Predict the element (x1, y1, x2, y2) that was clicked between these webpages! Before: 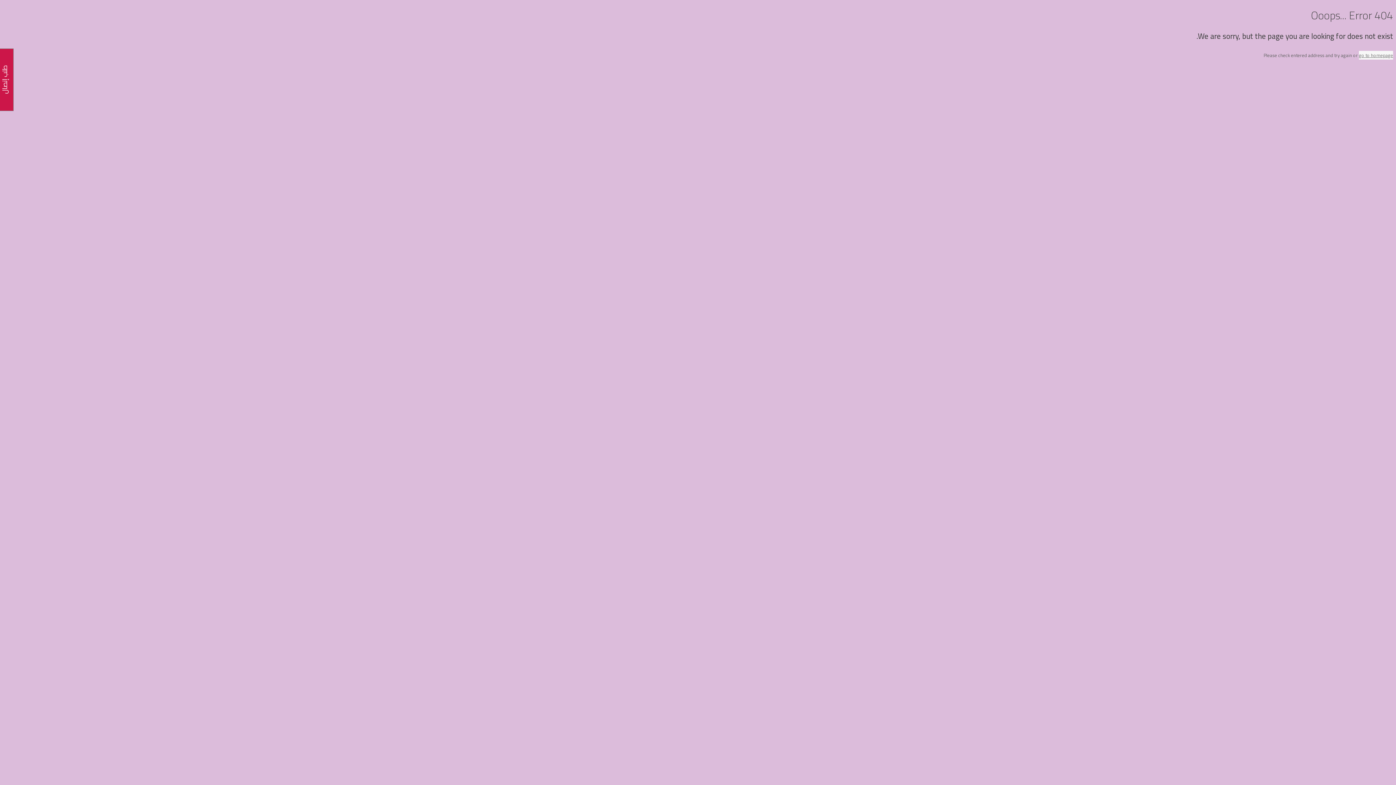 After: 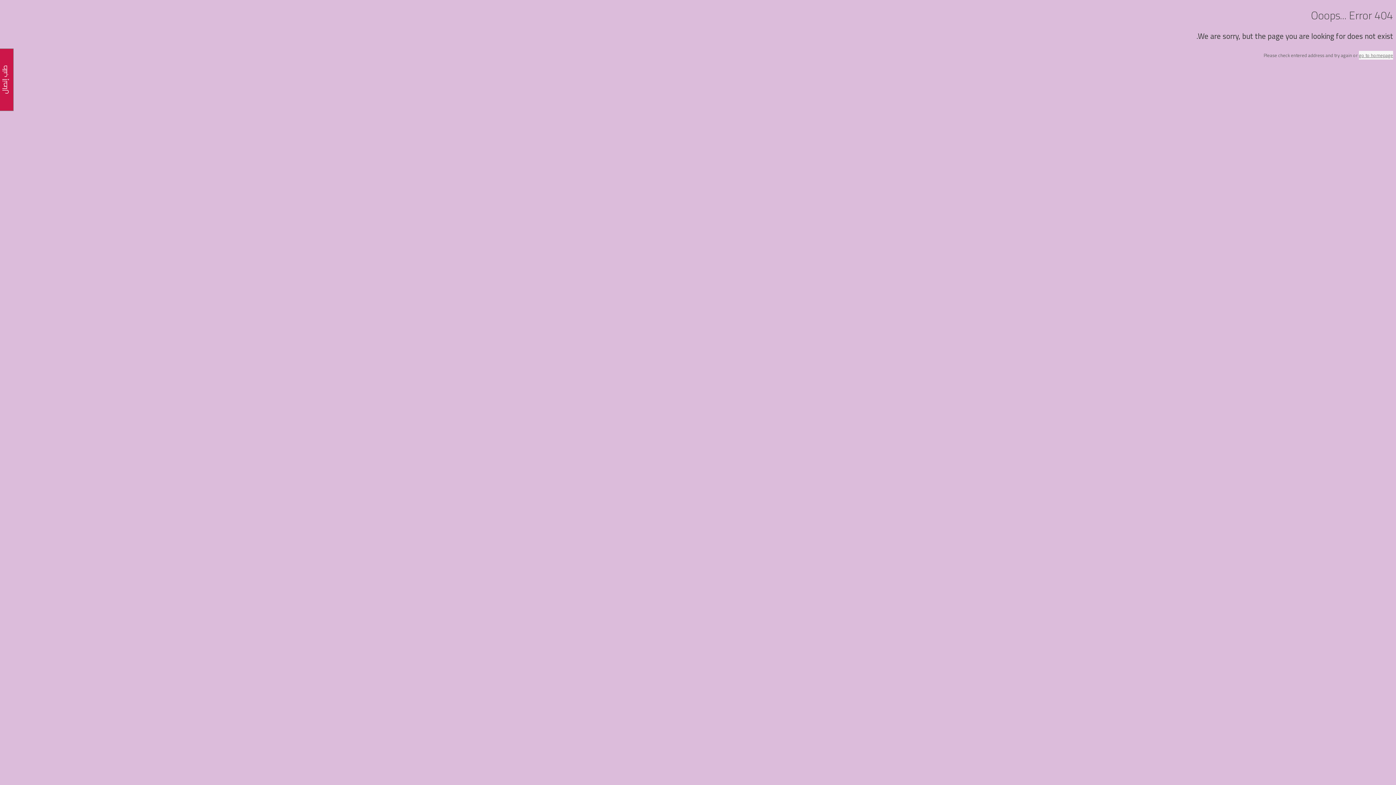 Action: bbox: (1376, 75, 1393, 84)